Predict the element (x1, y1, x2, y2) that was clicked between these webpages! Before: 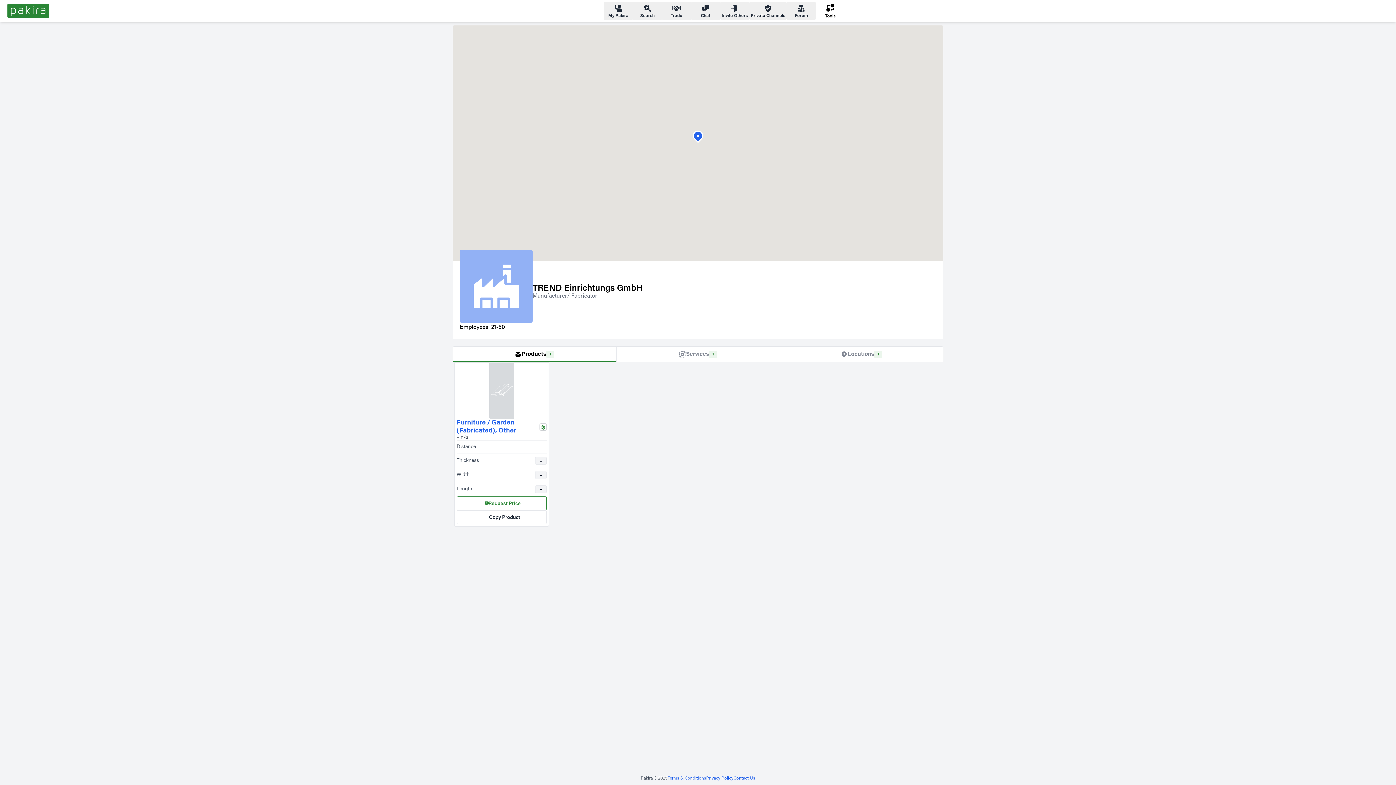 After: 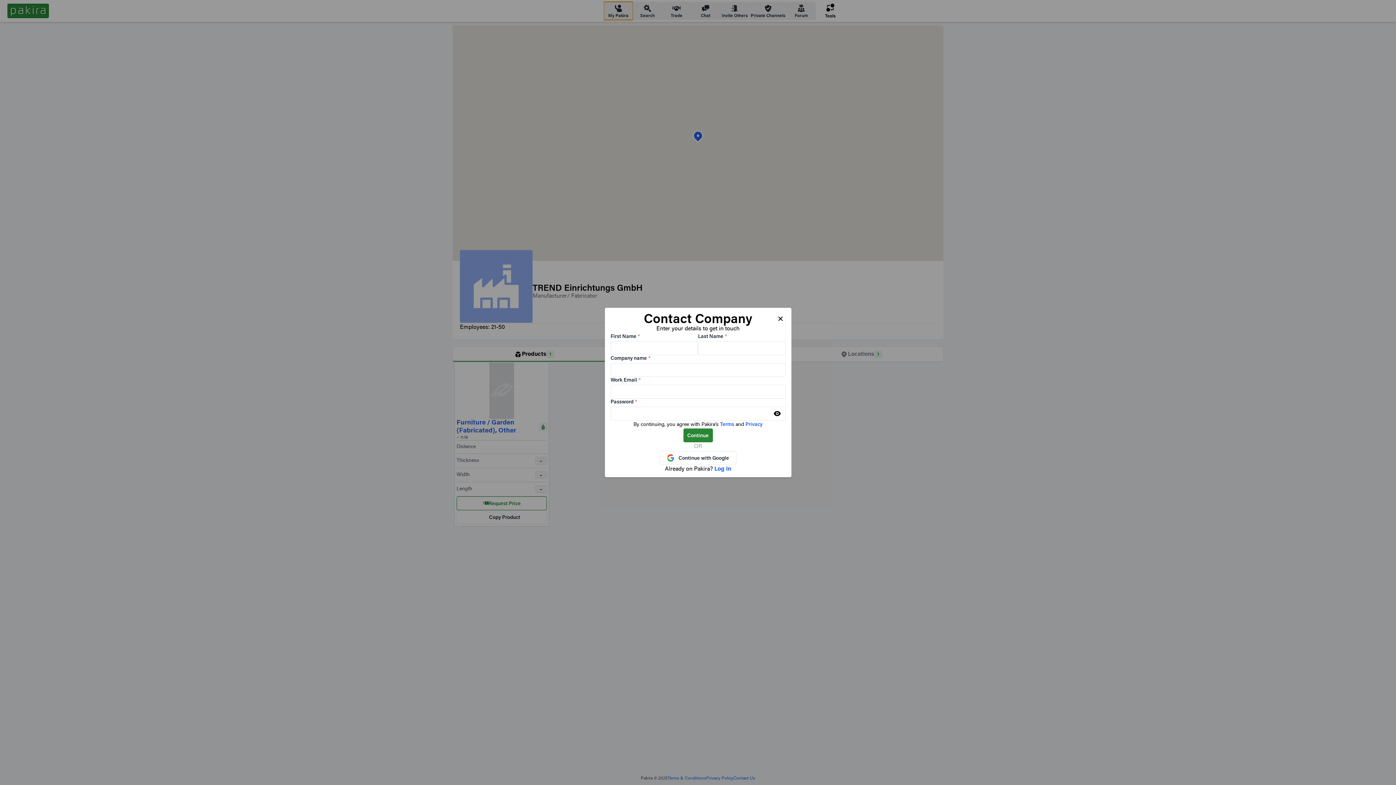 Action: bbox: (604, 1, 633, 20) label: My Pakira